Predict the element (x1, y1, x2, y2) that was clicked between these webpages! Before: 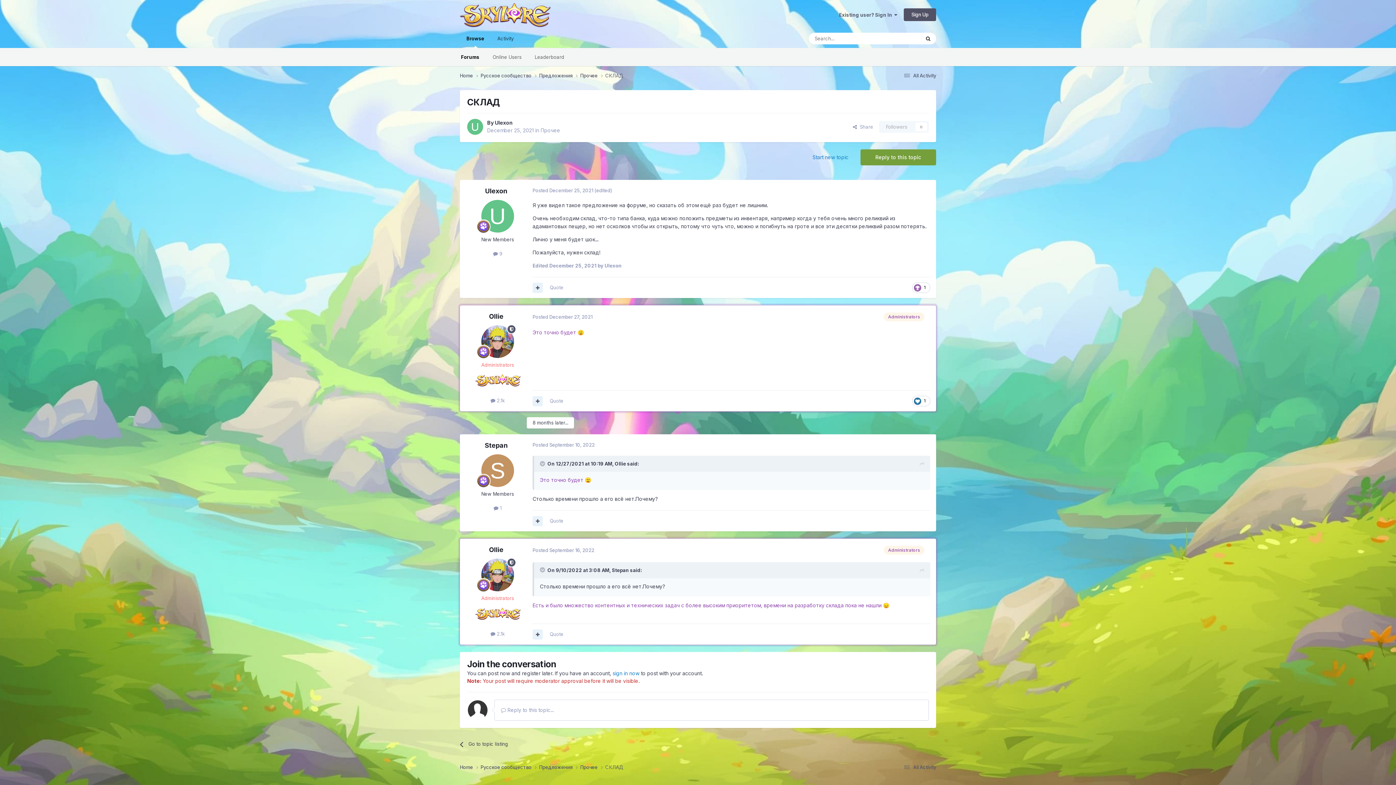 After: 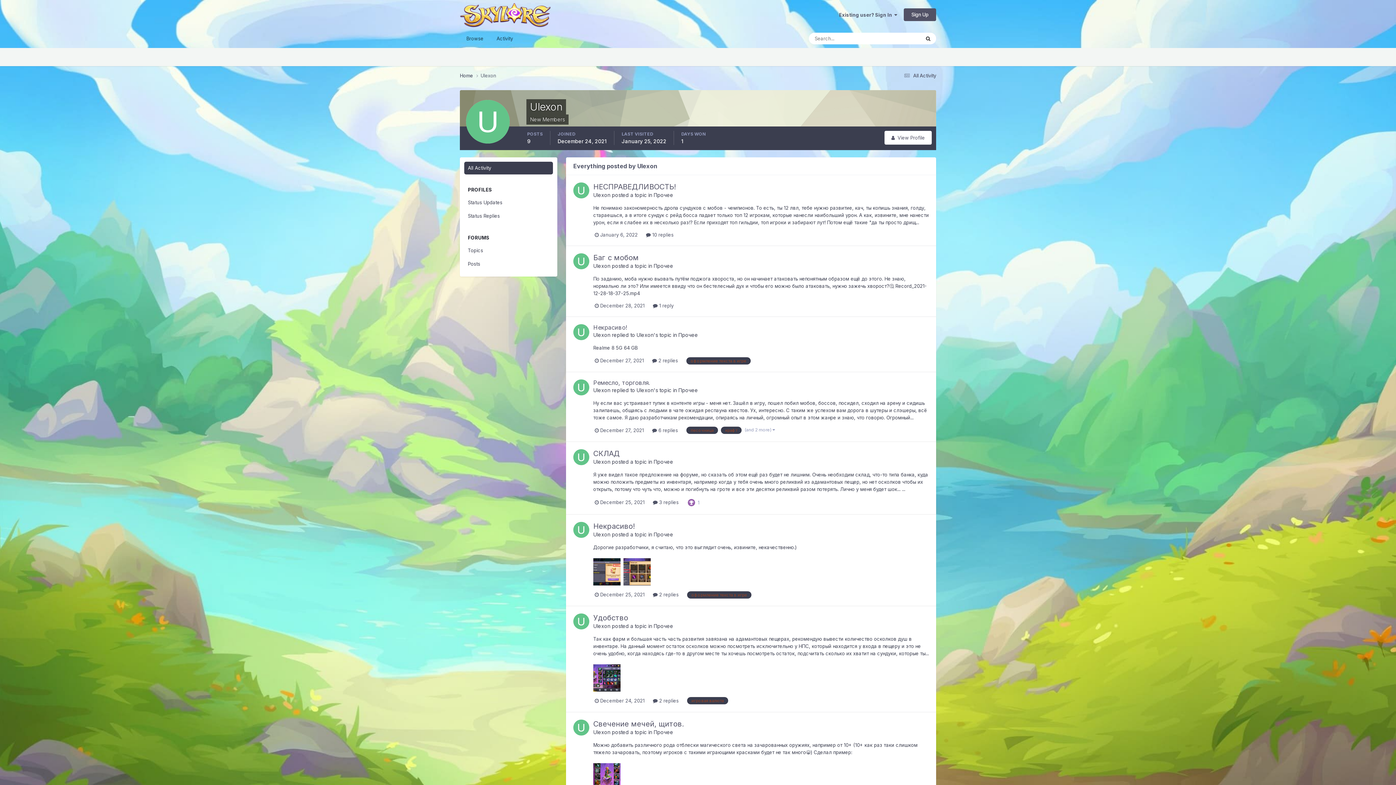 Action: label:  9 bbox: (493, 251, 502, 256)